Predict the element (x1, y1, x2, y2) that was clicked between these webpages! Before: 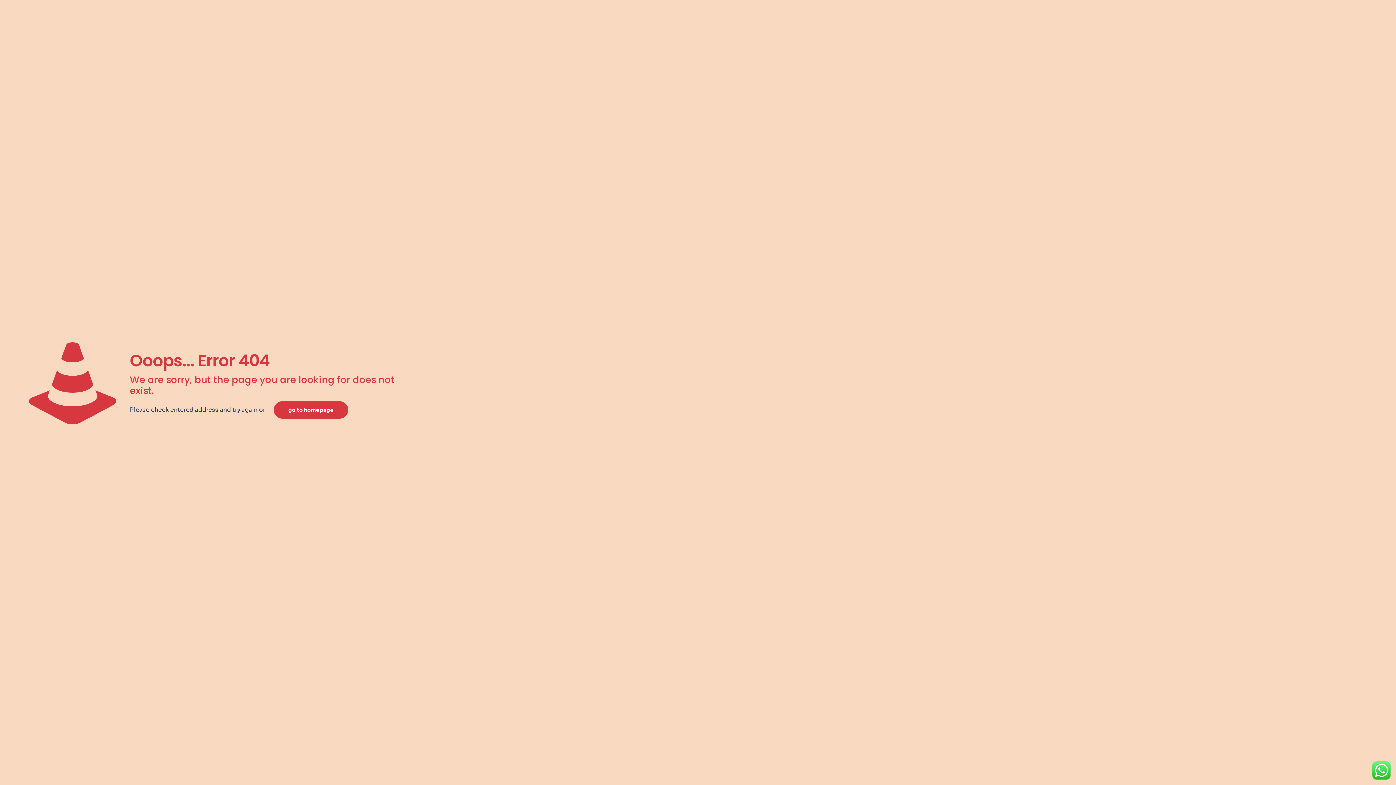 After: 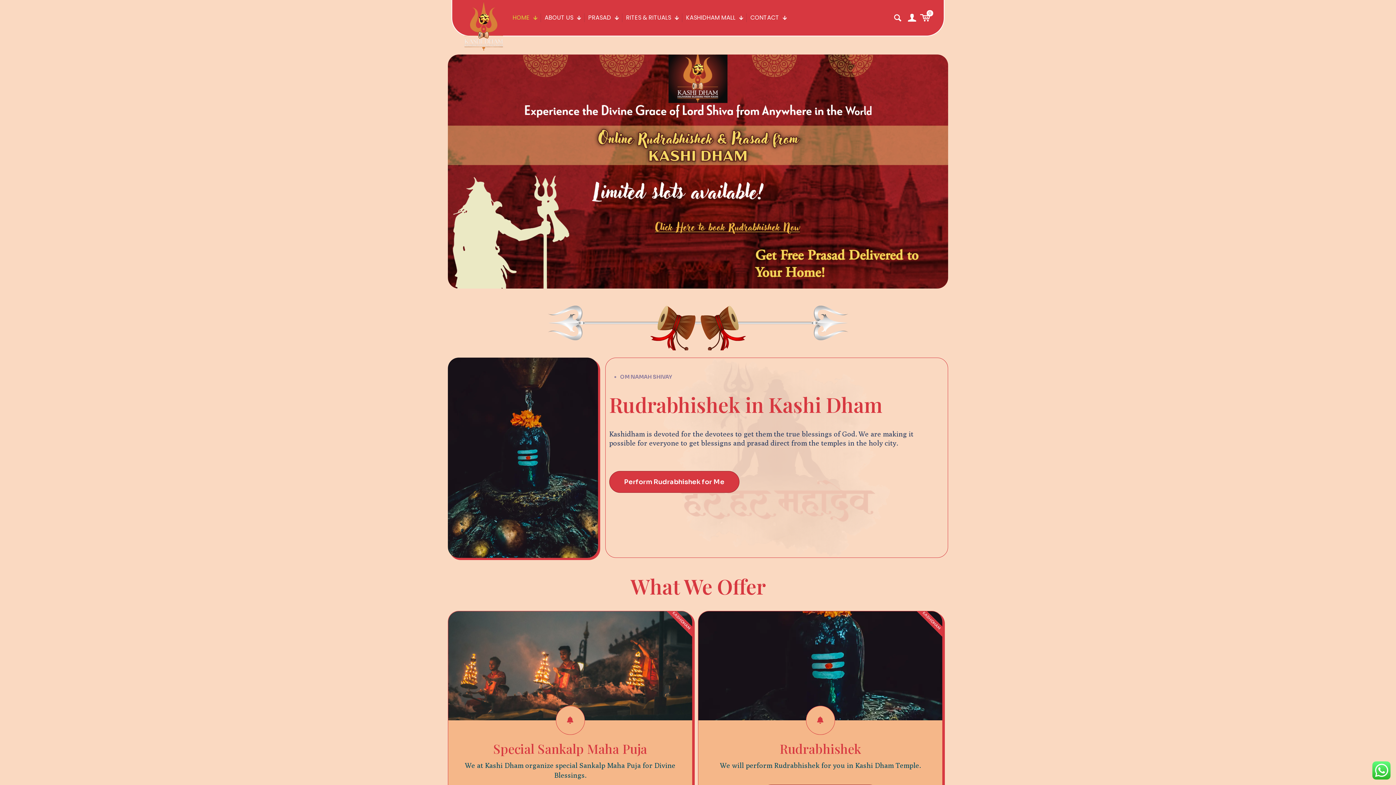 Action: bbox: (273, 401, 348, 418) label: go to homepage